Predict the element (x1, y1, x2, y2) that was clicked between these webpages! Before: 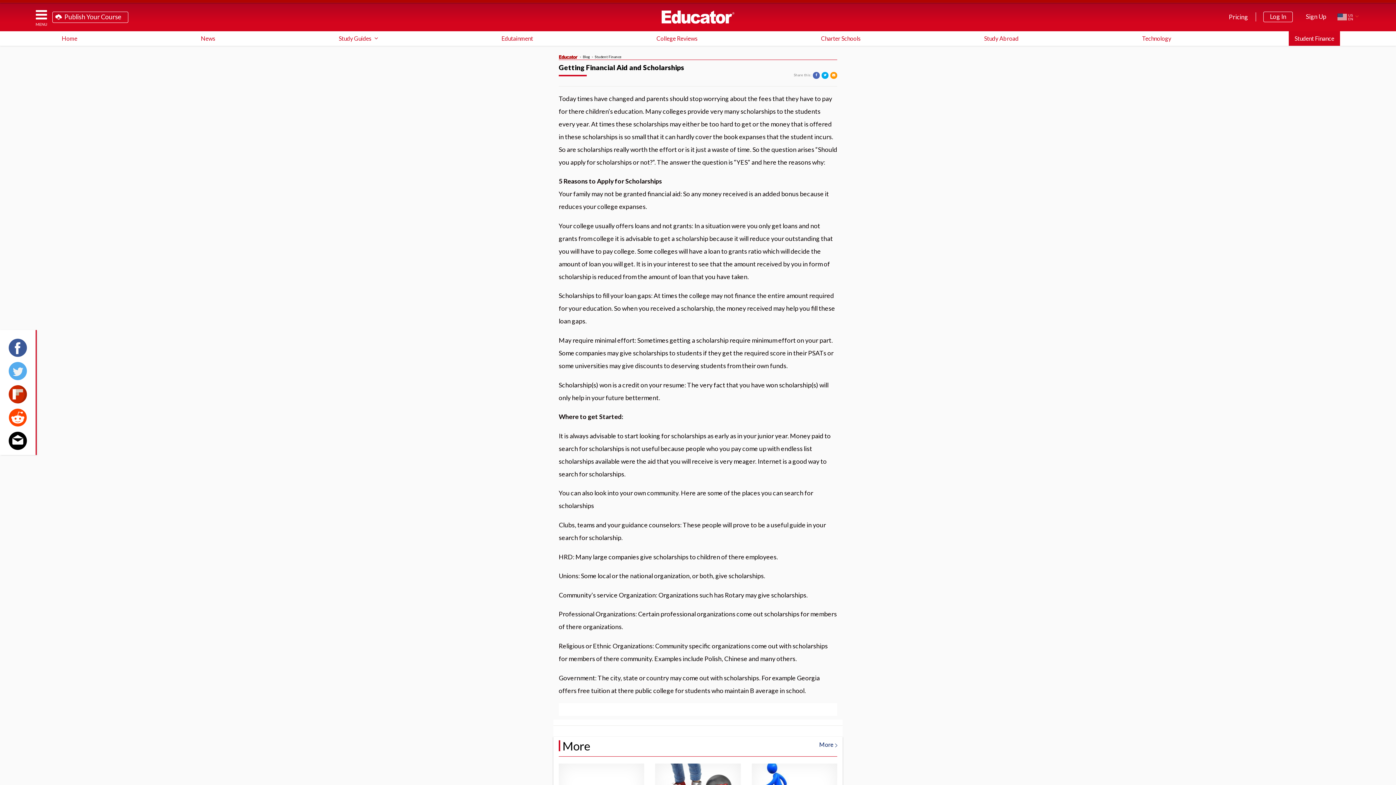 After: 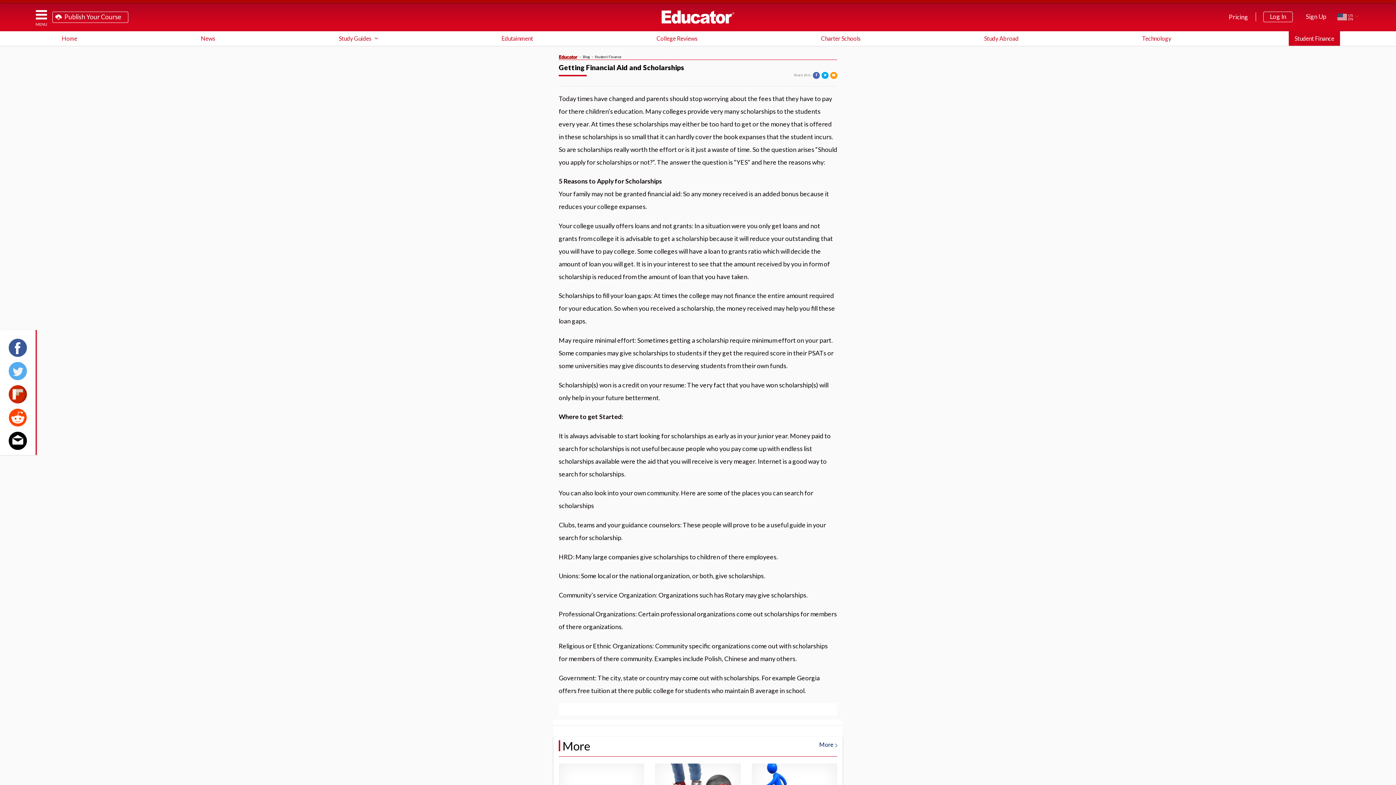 Action: bbox: (8, 422, 26, 428)